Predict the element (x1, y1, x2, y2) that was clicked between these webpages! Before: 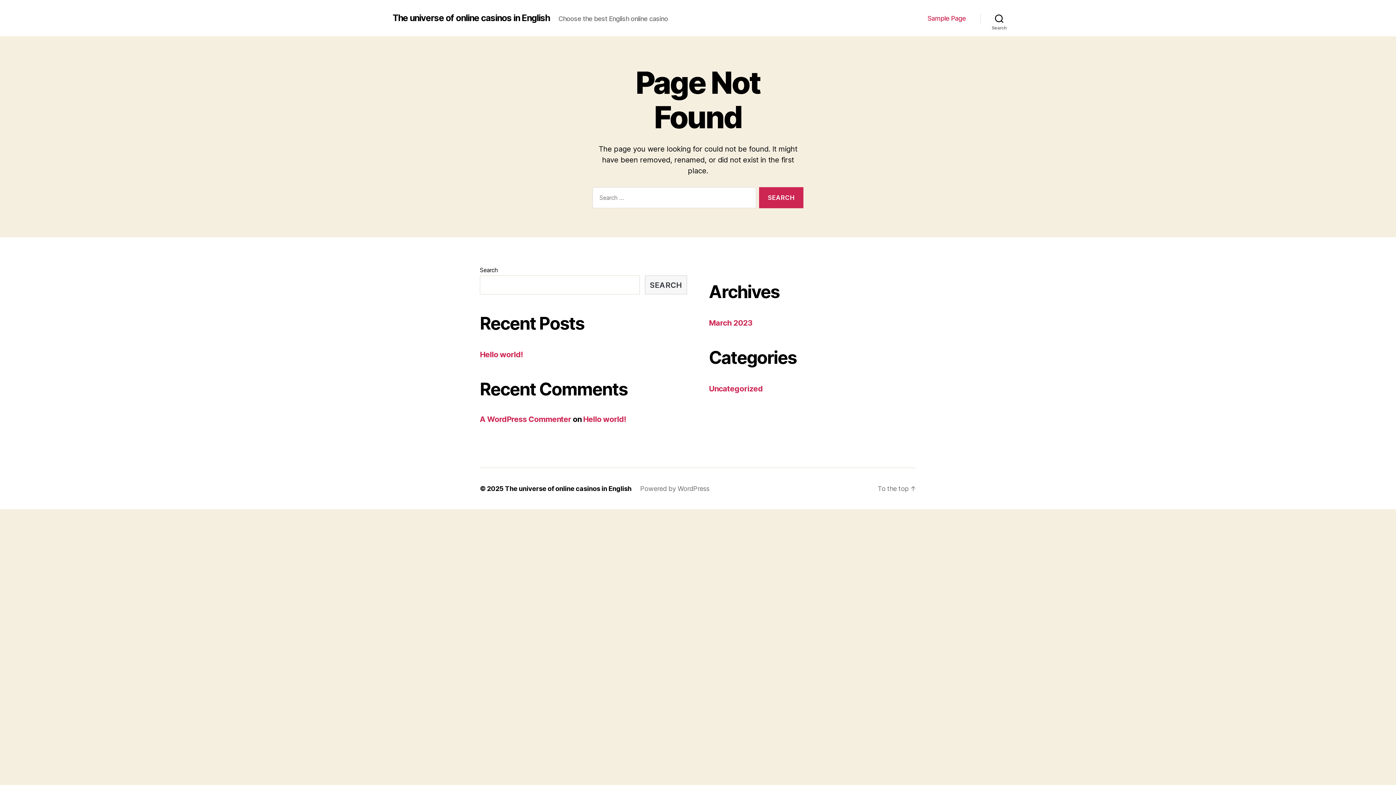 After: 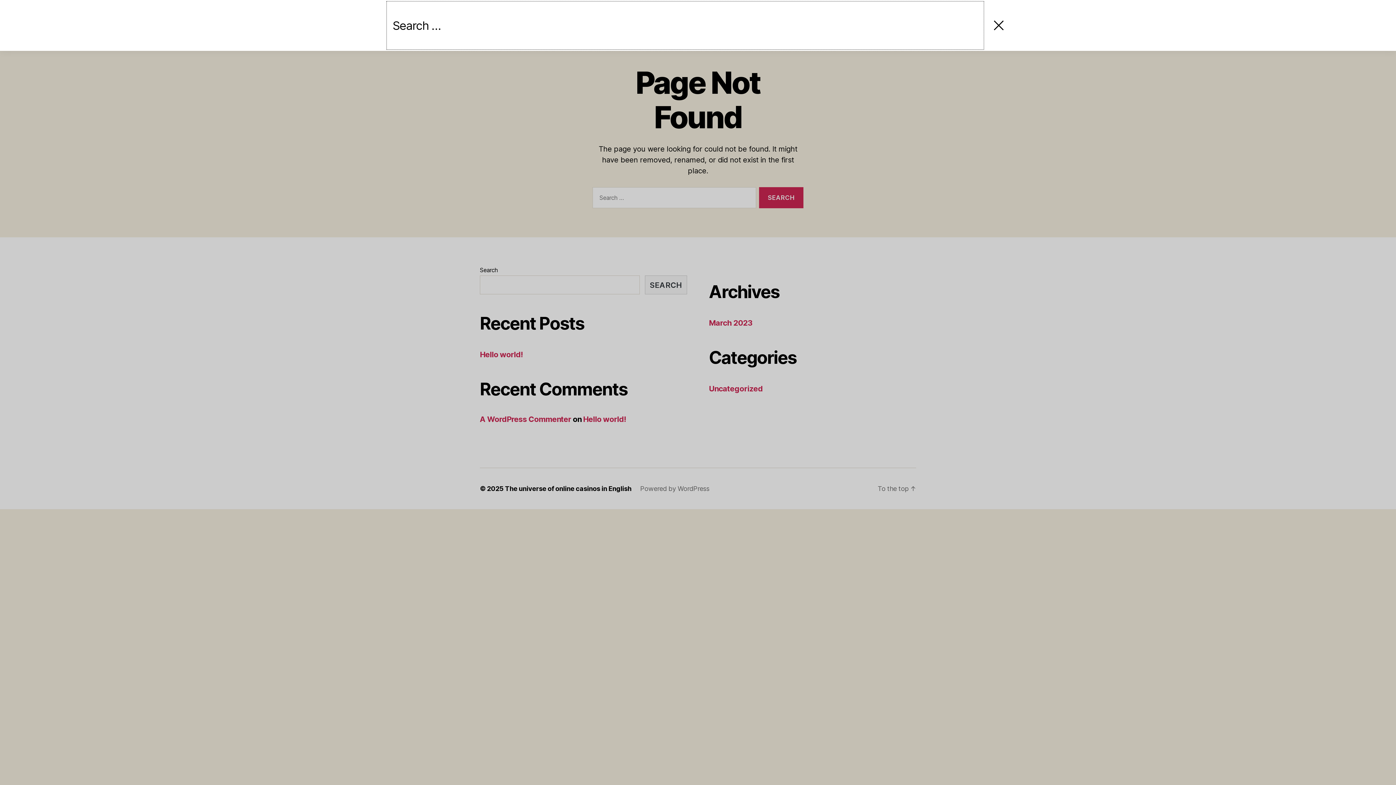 Action: label: Search bbox: (980, 10, 1018, 26)